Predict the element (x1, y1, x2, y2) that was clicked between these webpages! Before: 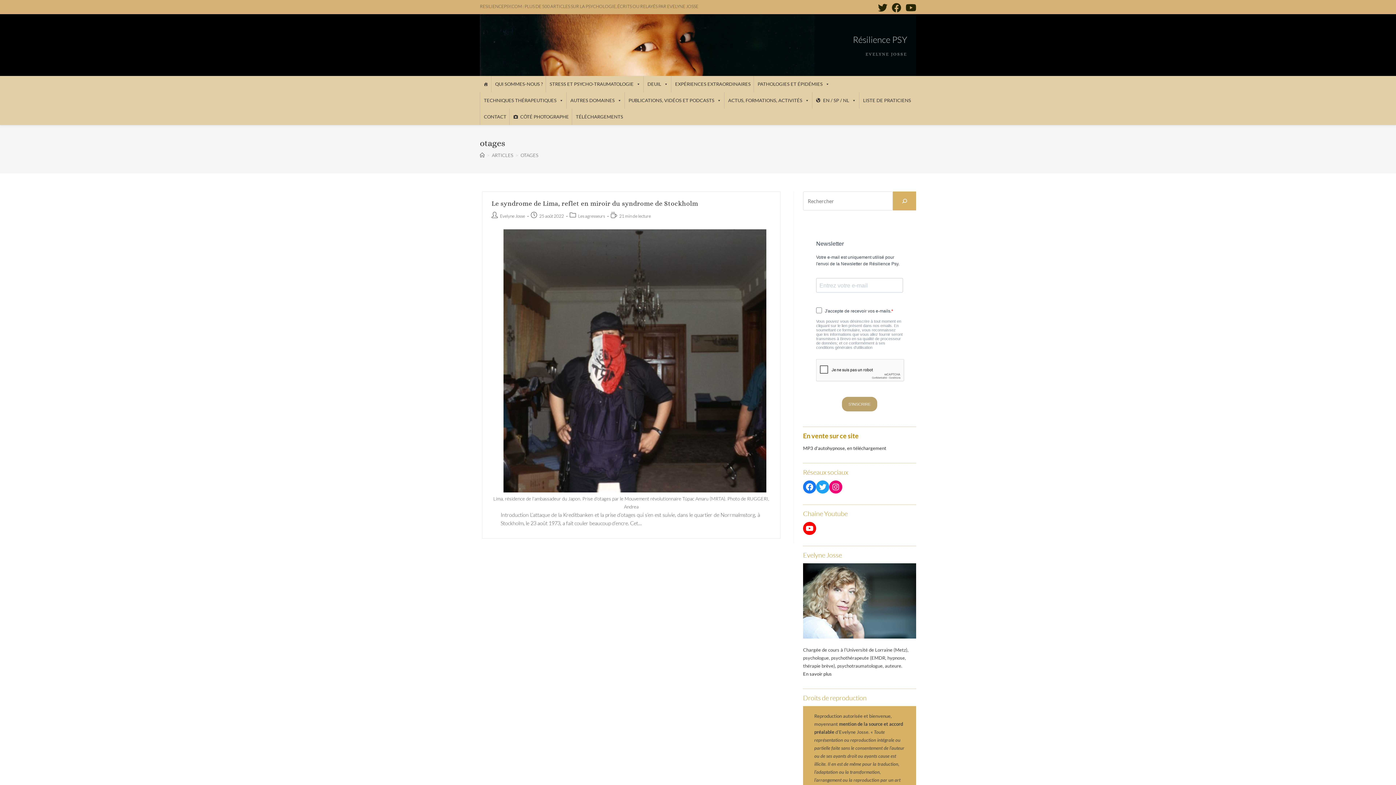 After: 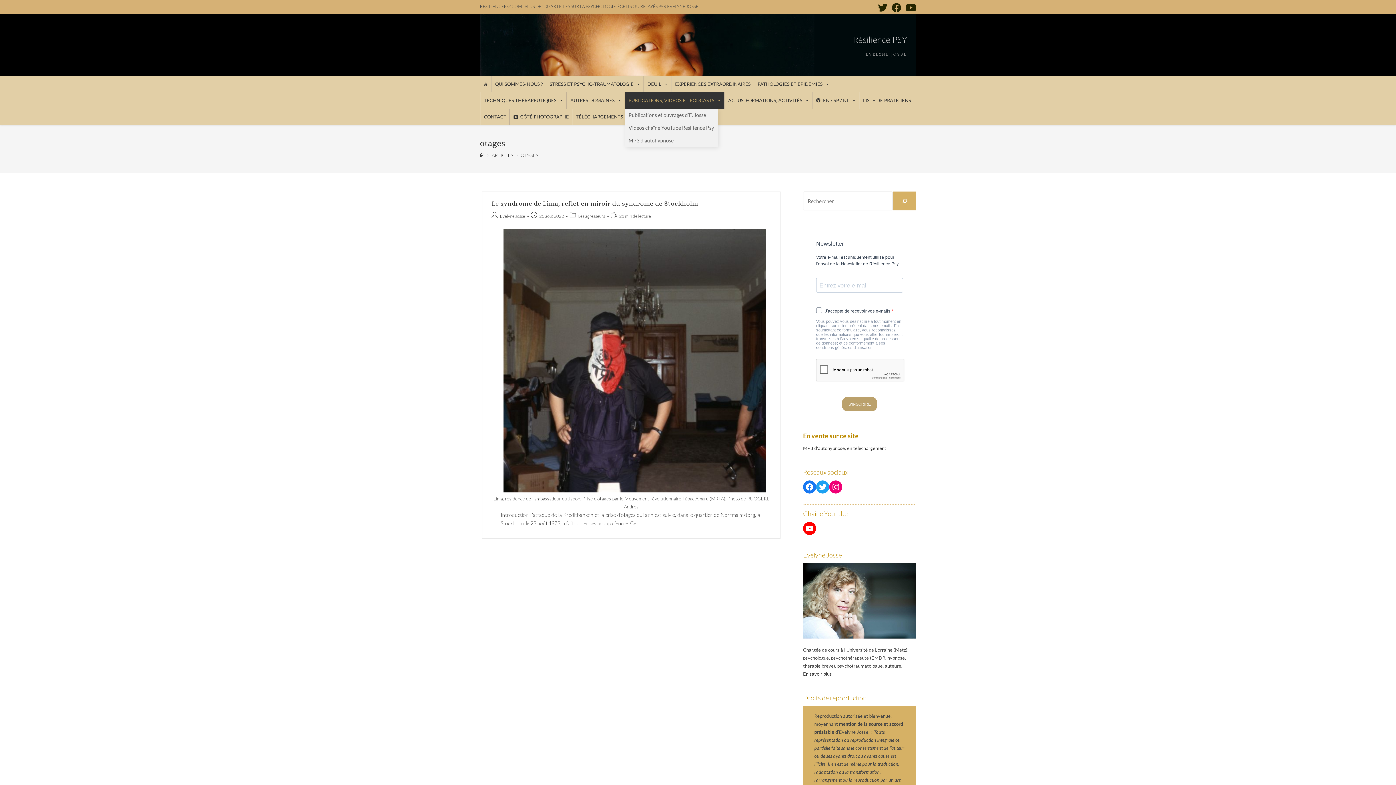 Action: label: PUBLICATIONS, VIDÉOS ET PODCASTS bbox: (625, 92, 724, 108)